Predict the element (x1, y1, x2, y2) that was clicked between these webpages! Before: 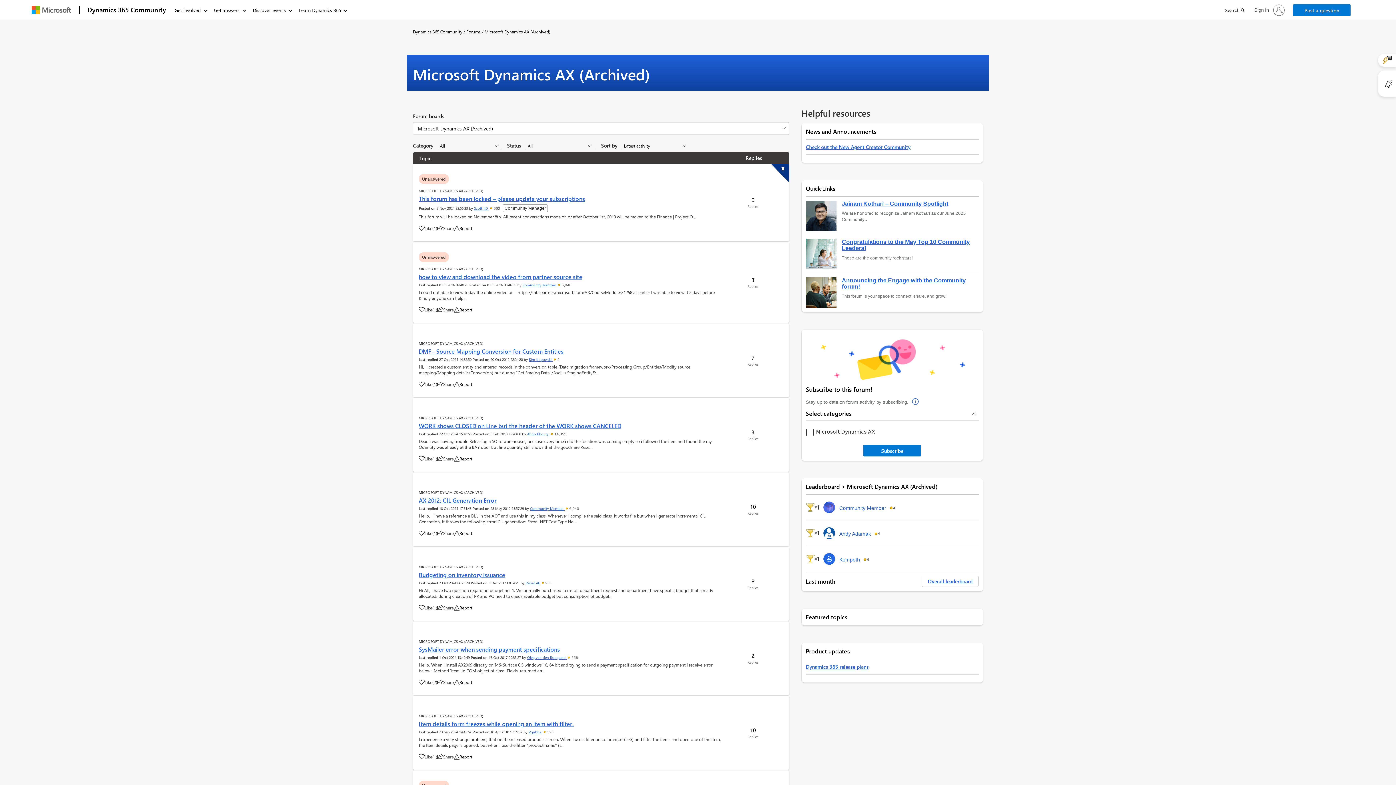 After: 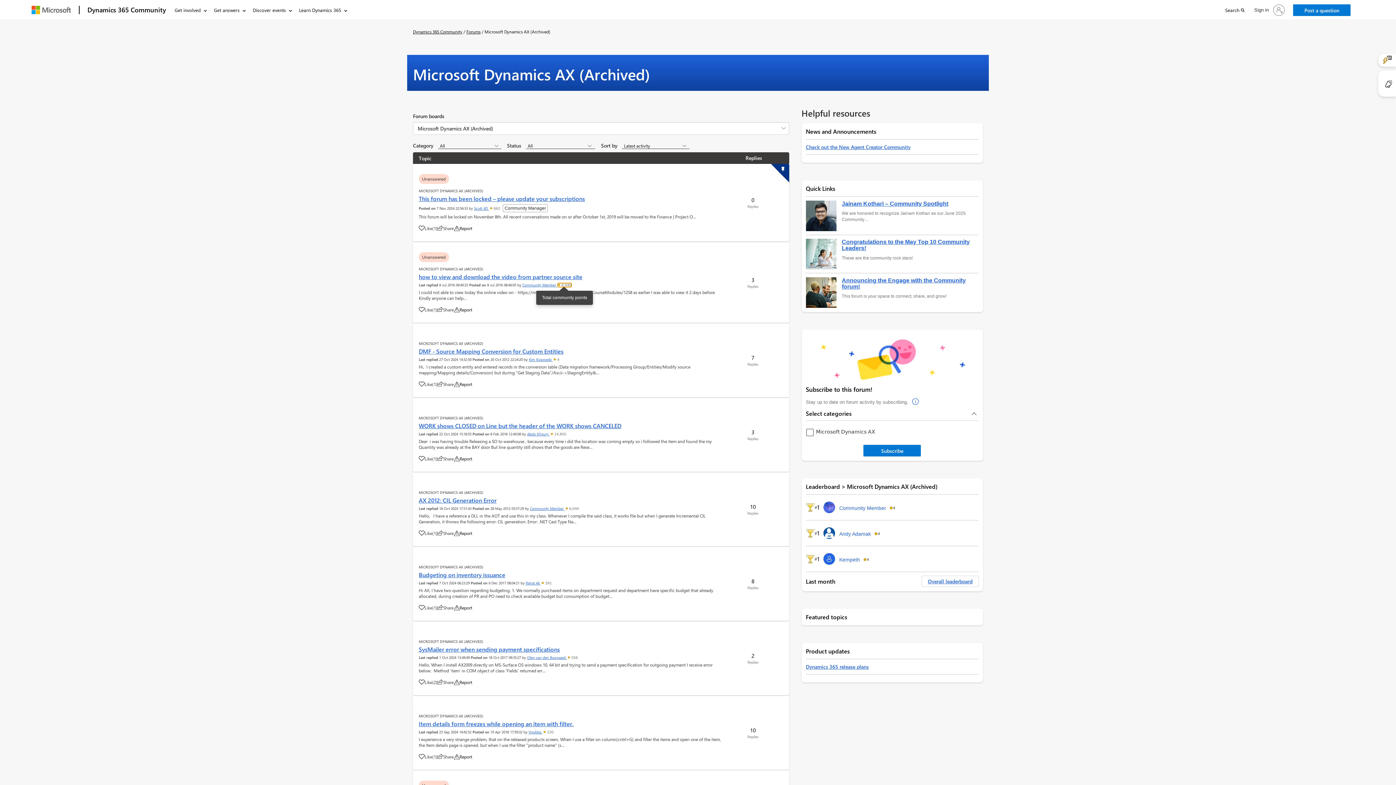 Action: bbox: (557, 283, 571, 287) label:  6,040